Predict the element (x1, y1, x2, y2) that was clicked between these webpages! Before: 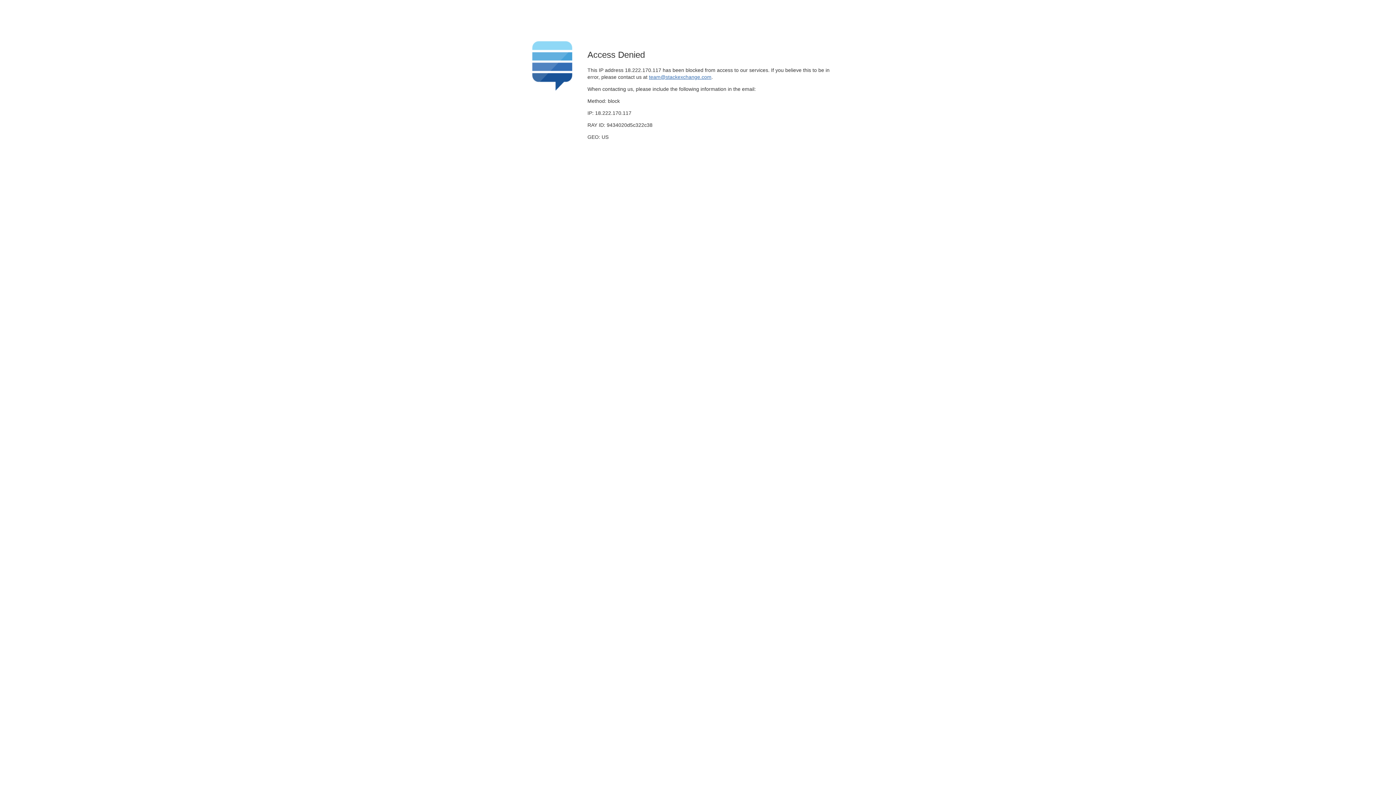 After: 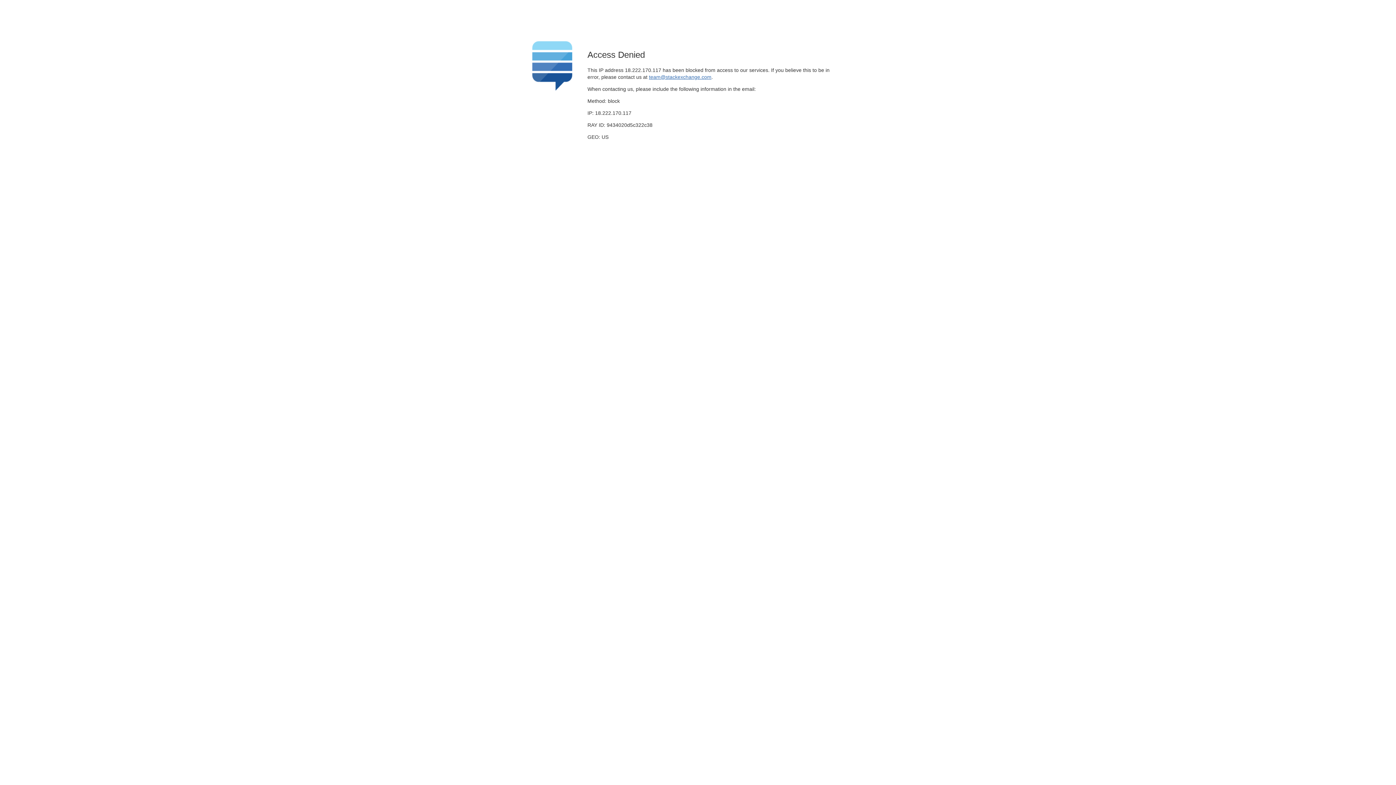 Action: label: team@stackexchange.com bbox: (649, 74, 711, 79)